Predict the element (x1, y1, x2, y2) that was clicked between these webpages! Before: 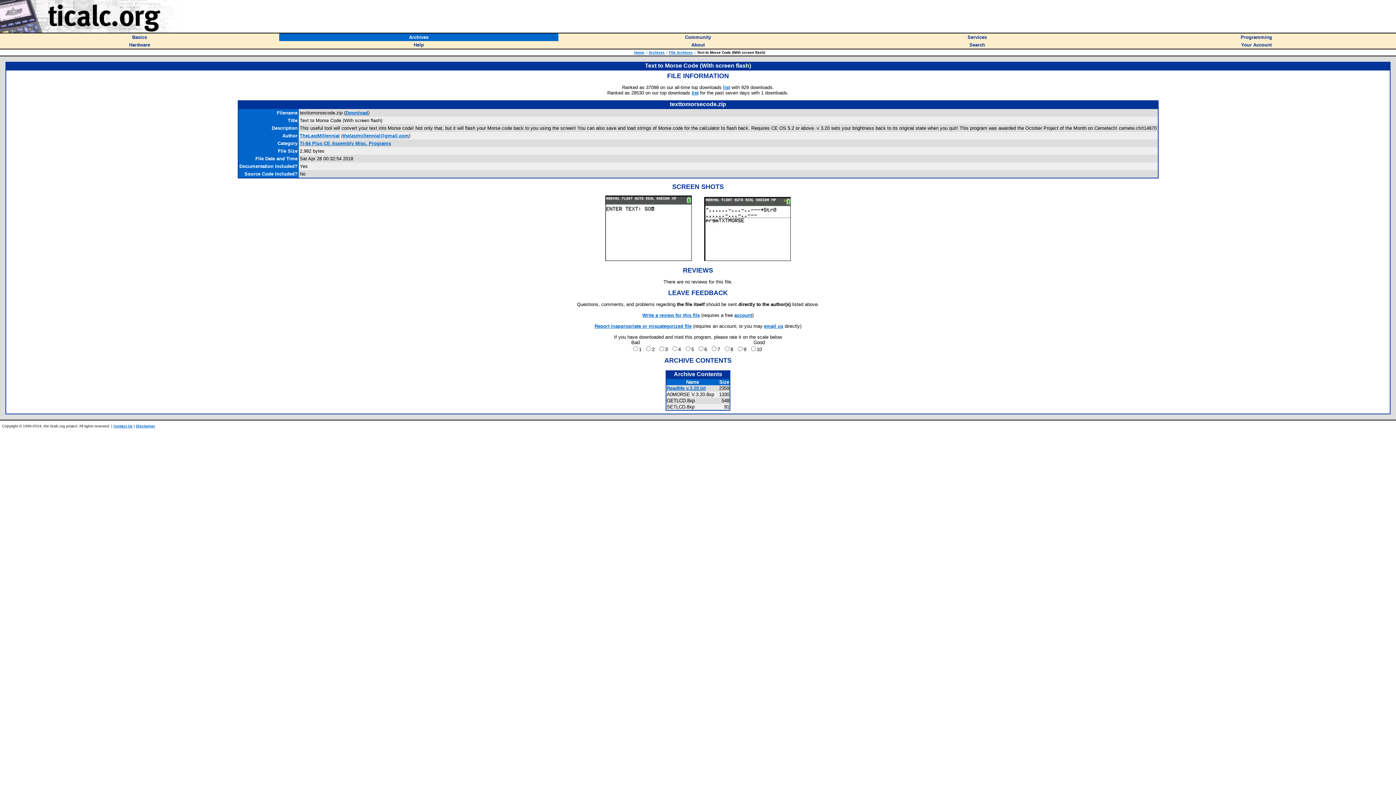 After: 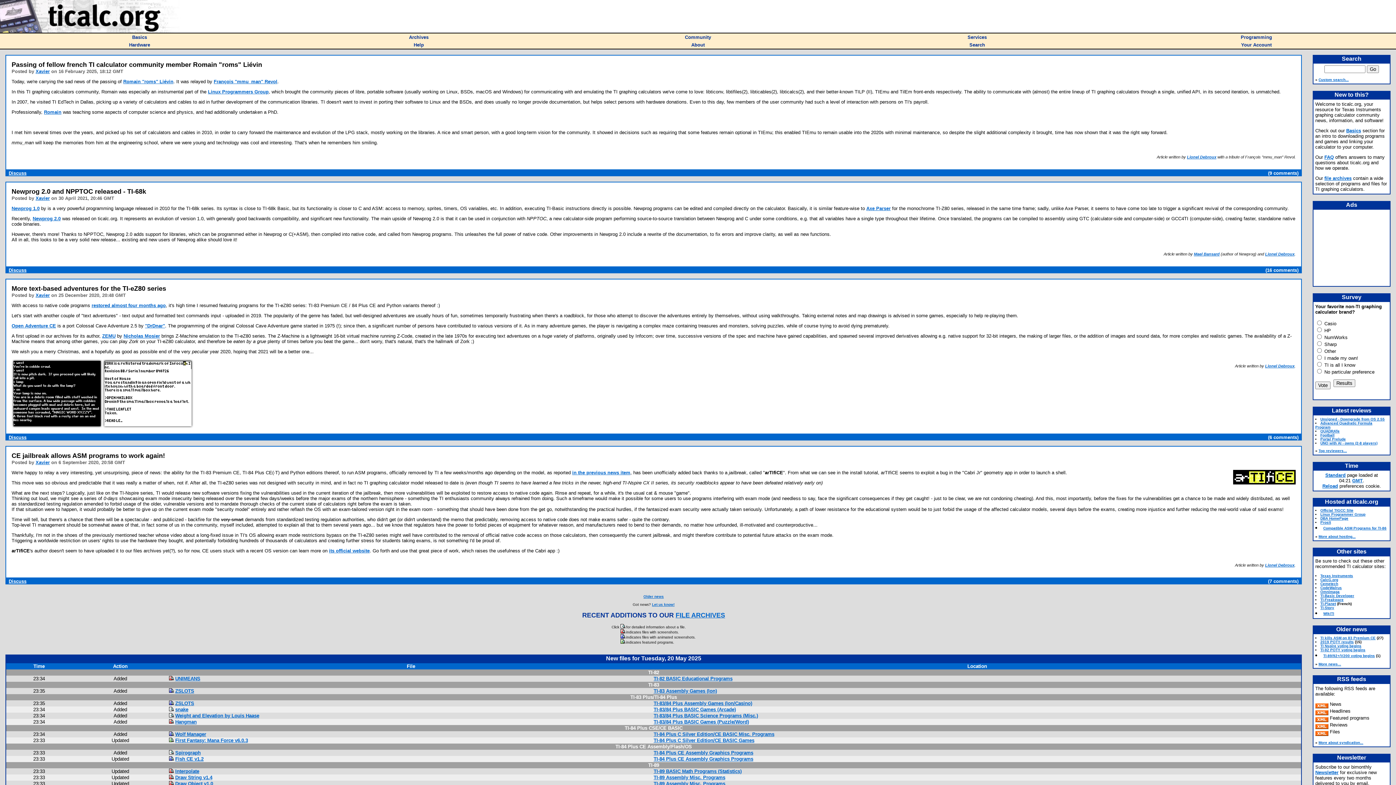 Action: bbox: (634, 50, 644, 54) label: Home